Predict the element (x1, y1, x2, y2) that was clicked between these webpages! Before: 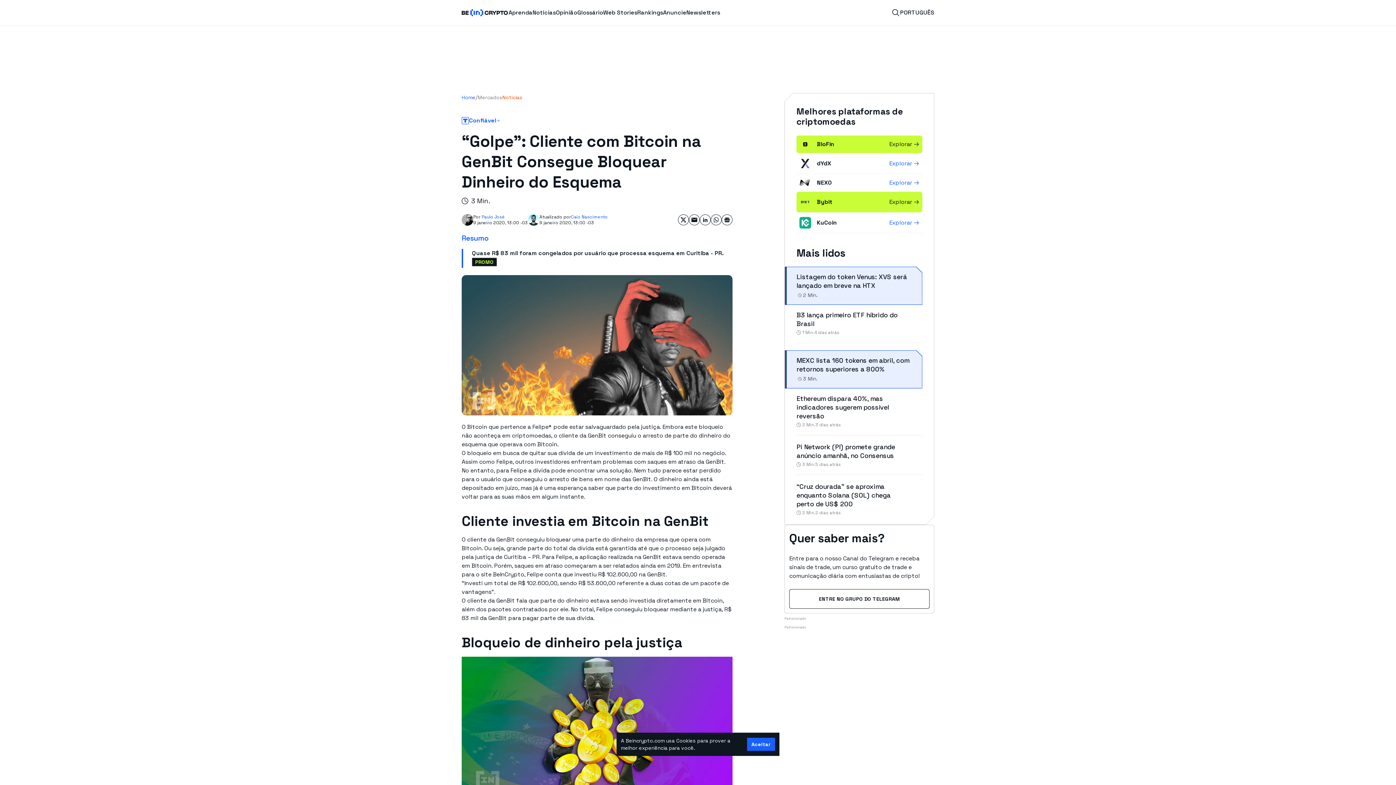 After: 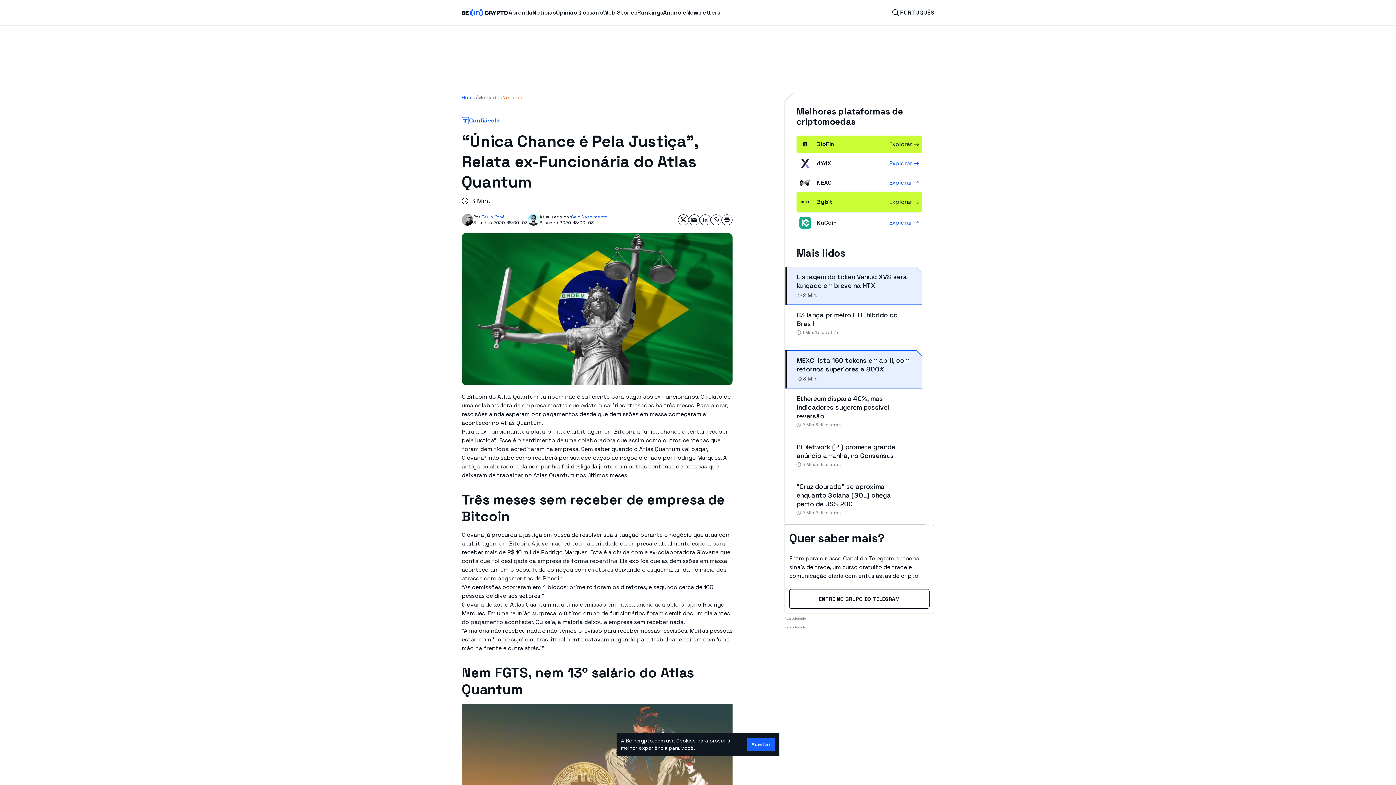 Action: bbox: (493, 570, 524, 578) label: BeInCrypto